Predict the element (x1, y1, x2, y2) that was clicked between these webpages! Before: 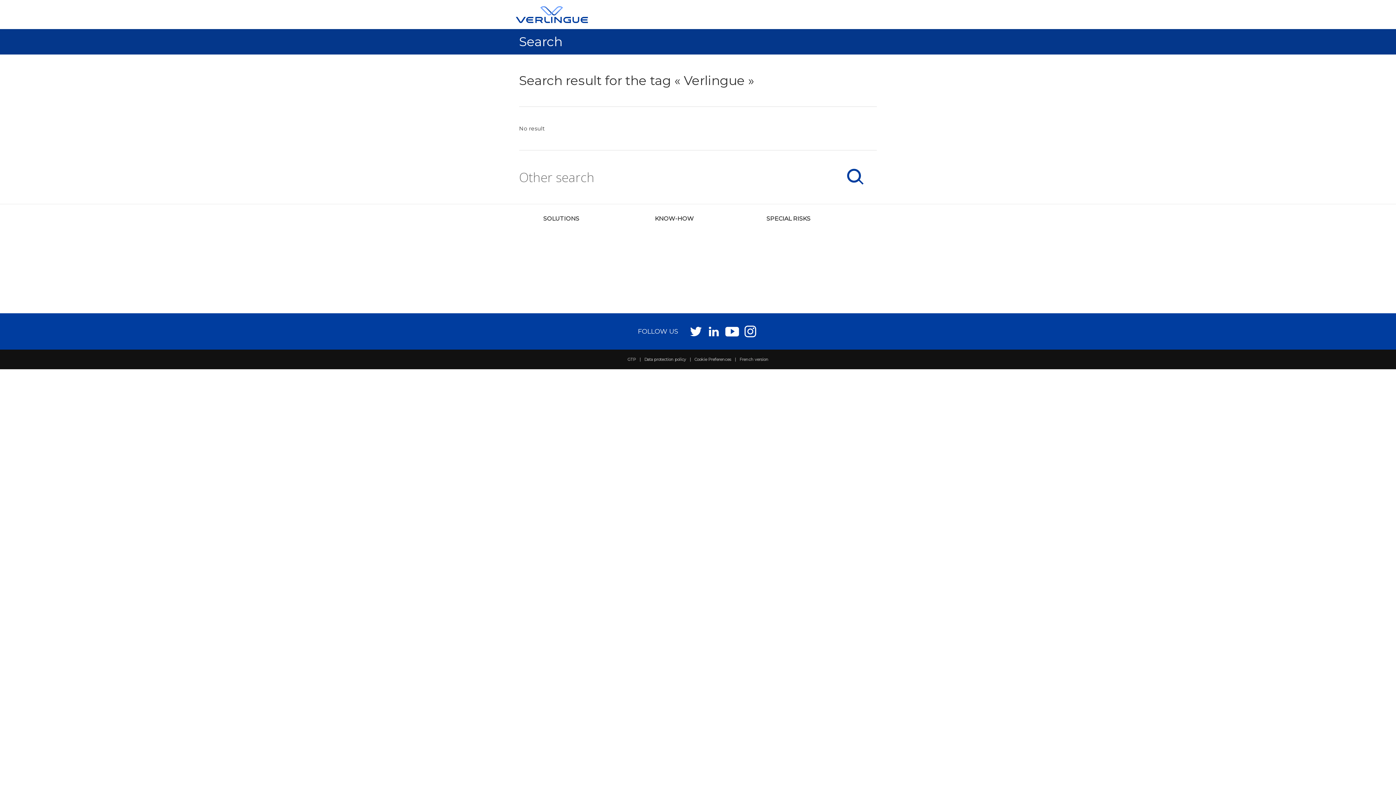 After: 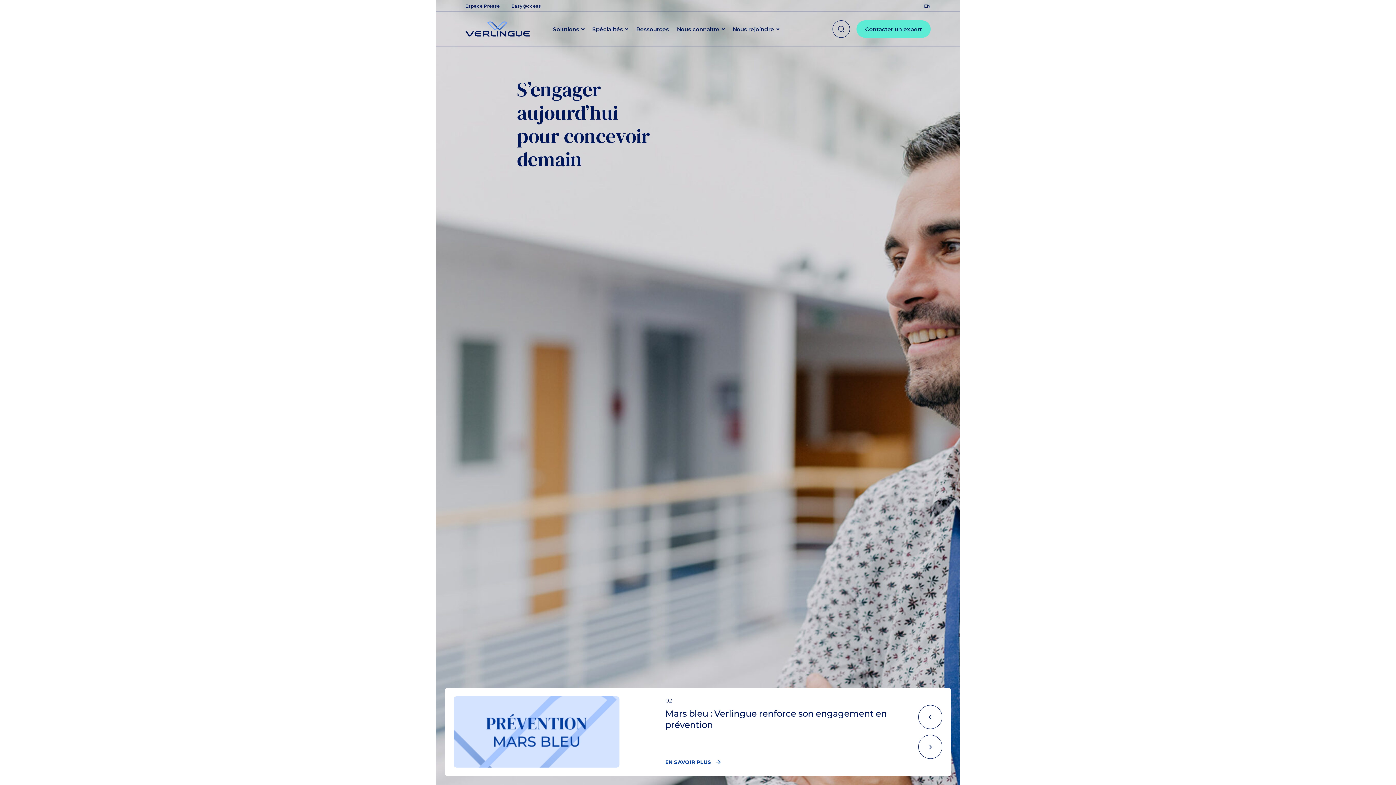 Action: label: French version bbox: (739, 357, 768, 362)